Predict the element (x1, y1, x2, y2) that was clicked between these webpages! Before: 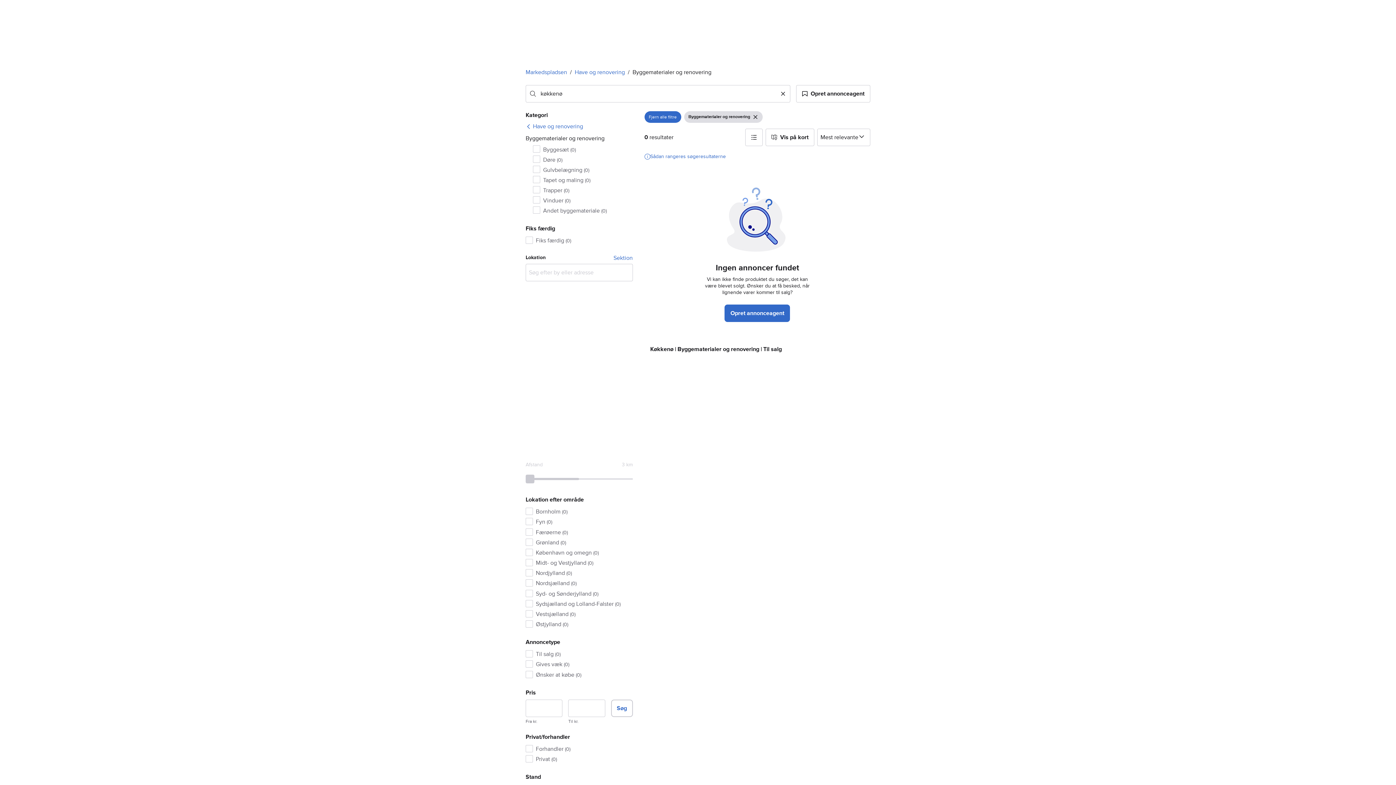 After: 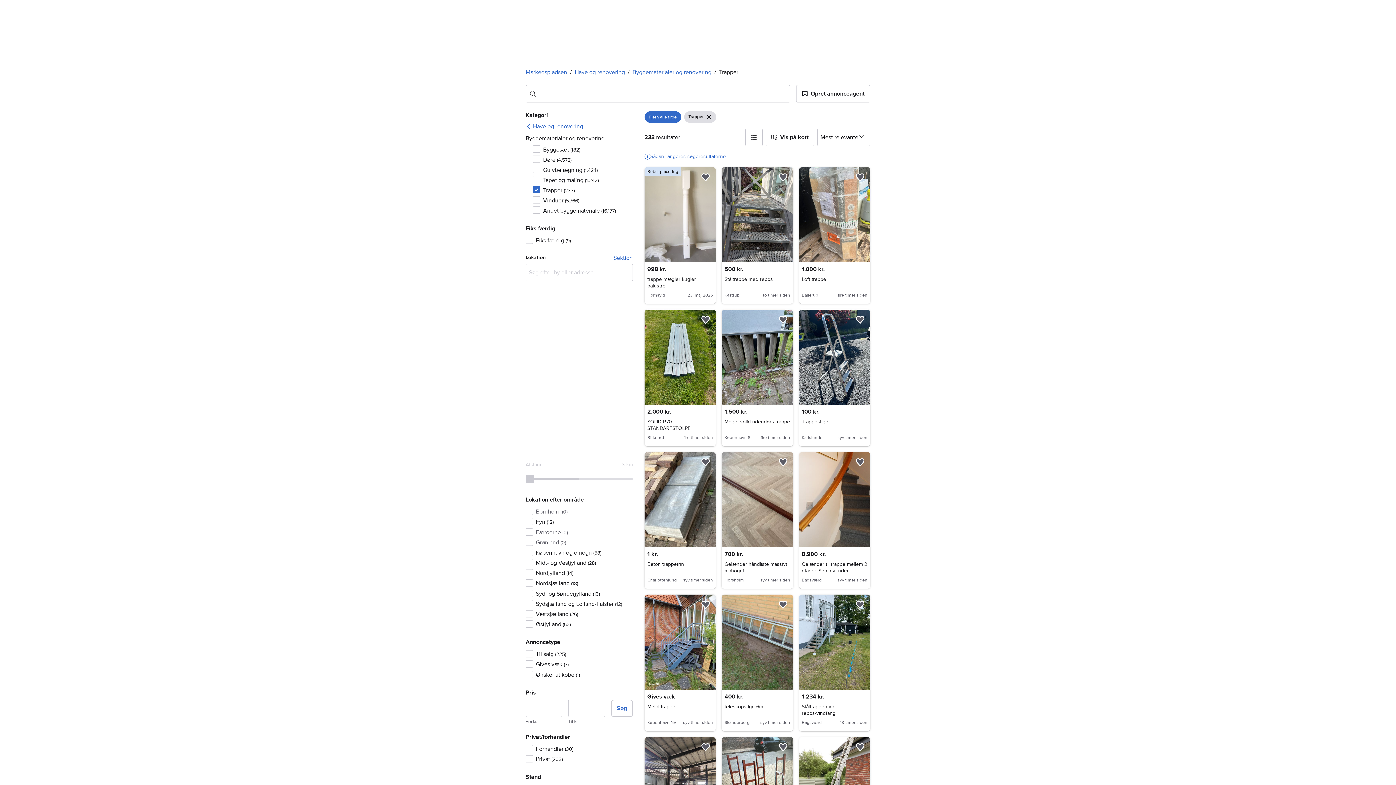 Action: bbox: (533, 185, 632, 195) label: Trapper (0)